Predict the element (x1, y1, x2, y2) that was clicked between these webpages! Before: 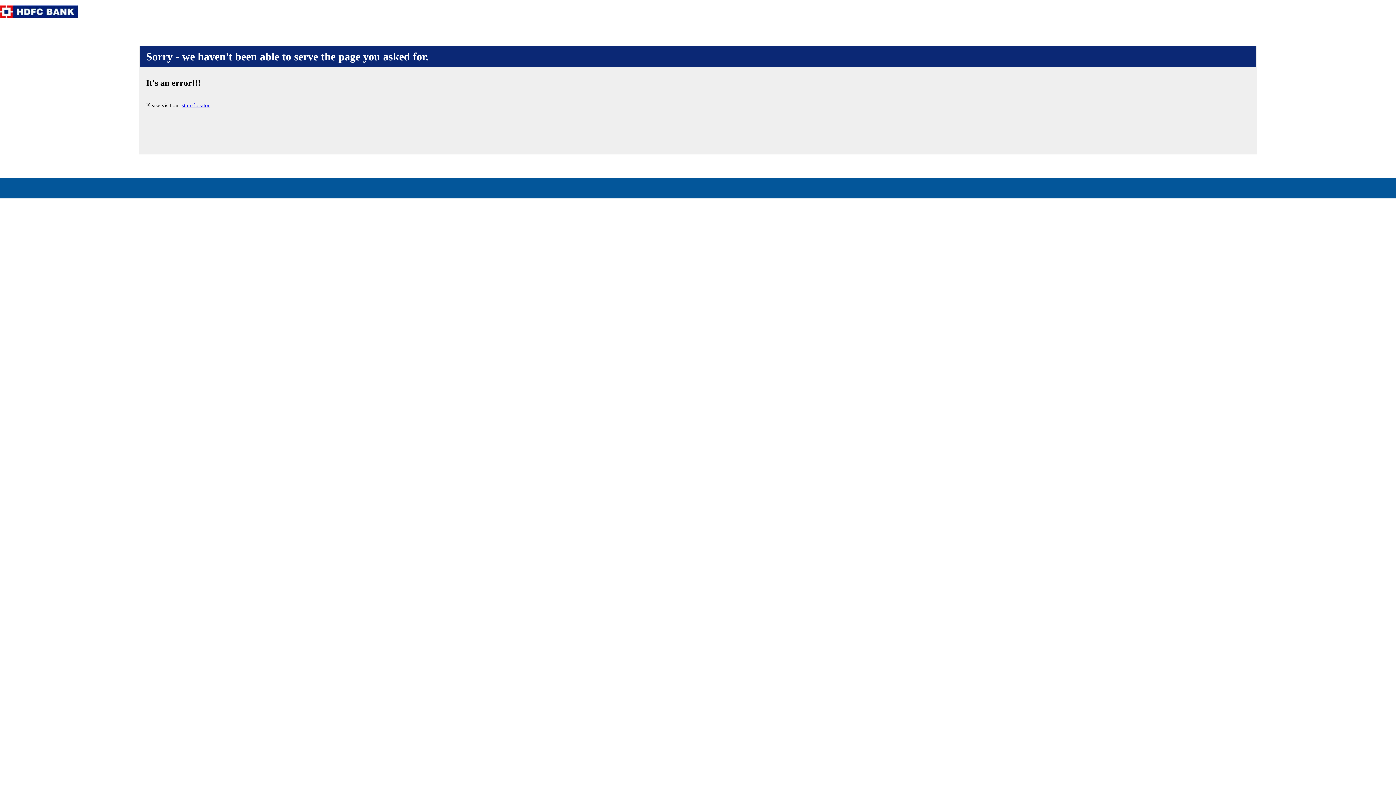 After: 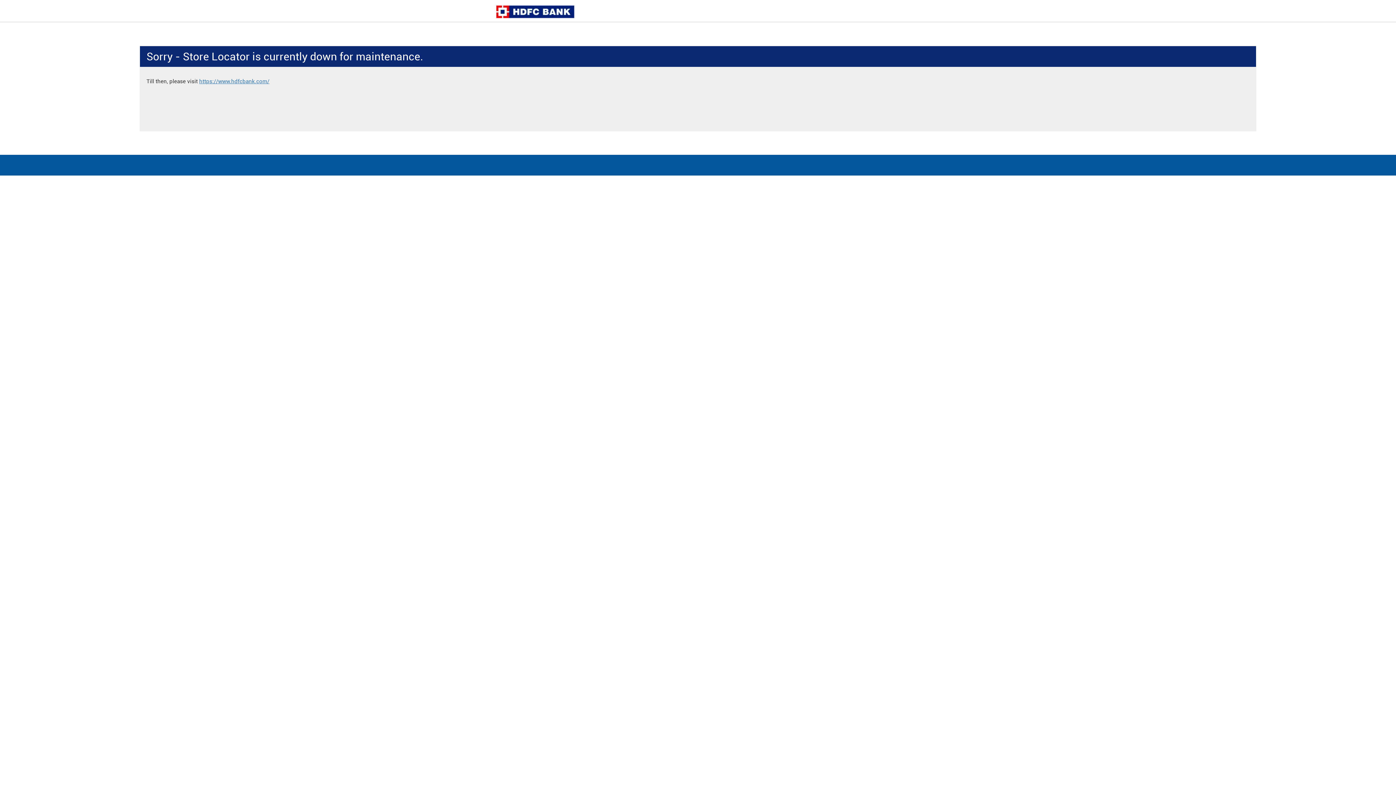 Action: label: store locator bbox: (181, 102, 209, 108)